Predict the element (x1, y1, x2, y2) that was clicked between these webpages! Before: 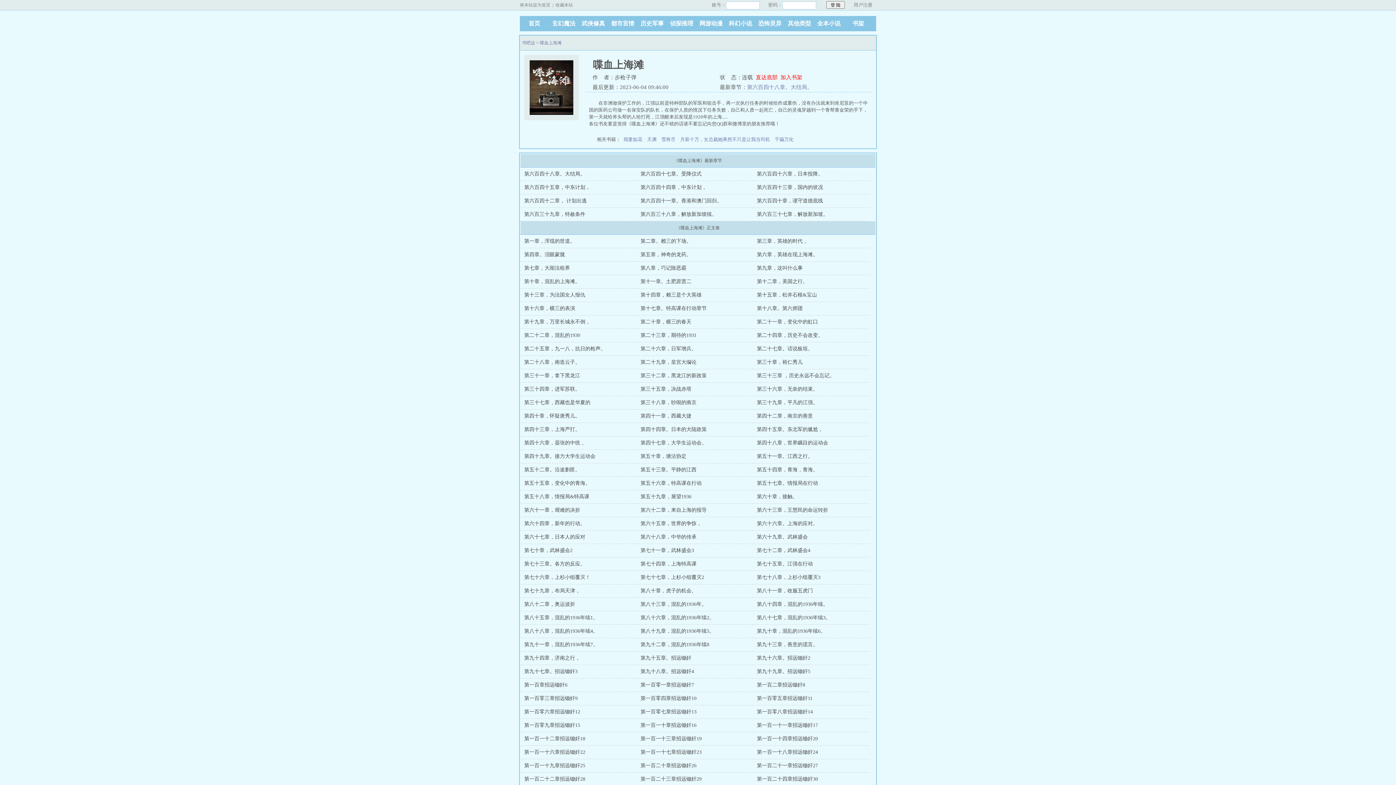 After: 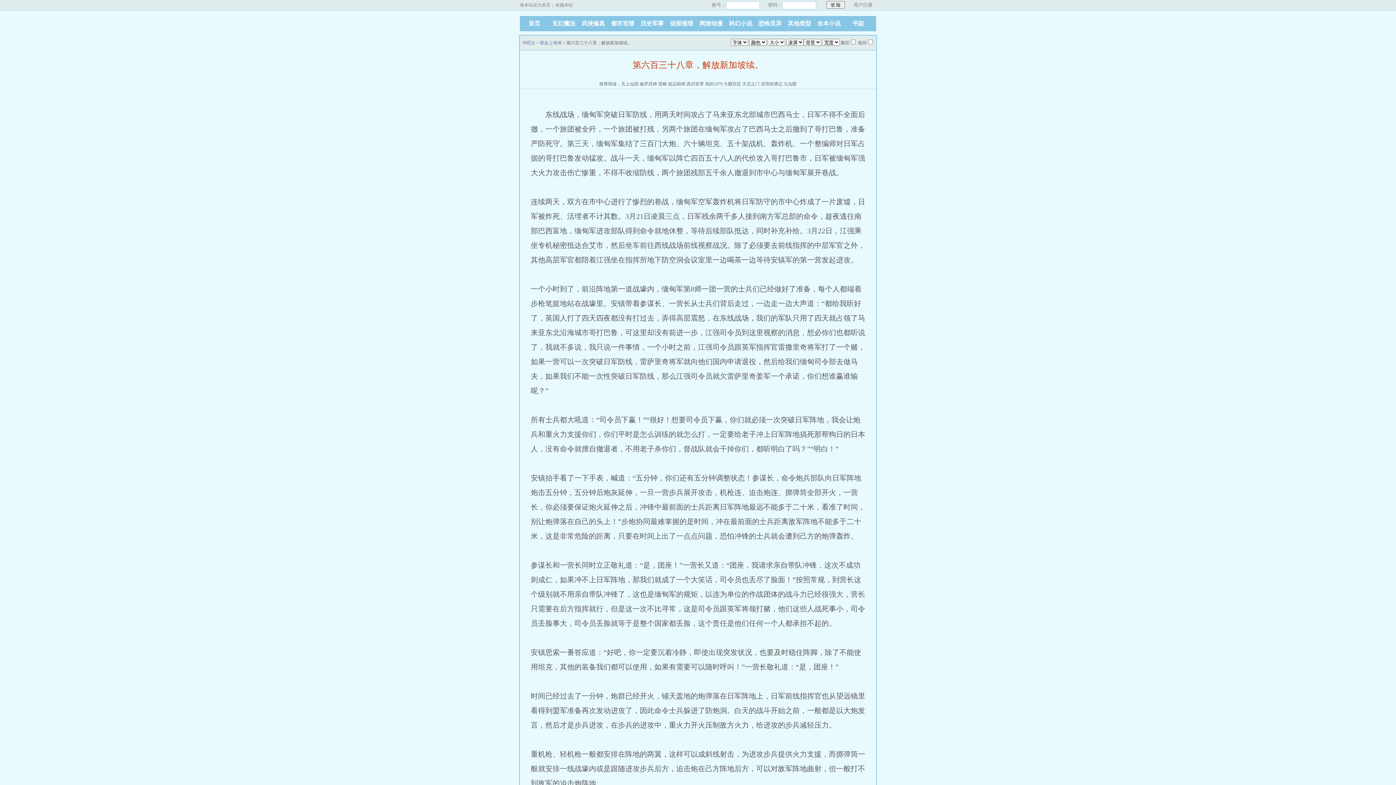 Action: bbox: (640, 211, 717, 217) label: 第六百三十八章，解放新加坡续。